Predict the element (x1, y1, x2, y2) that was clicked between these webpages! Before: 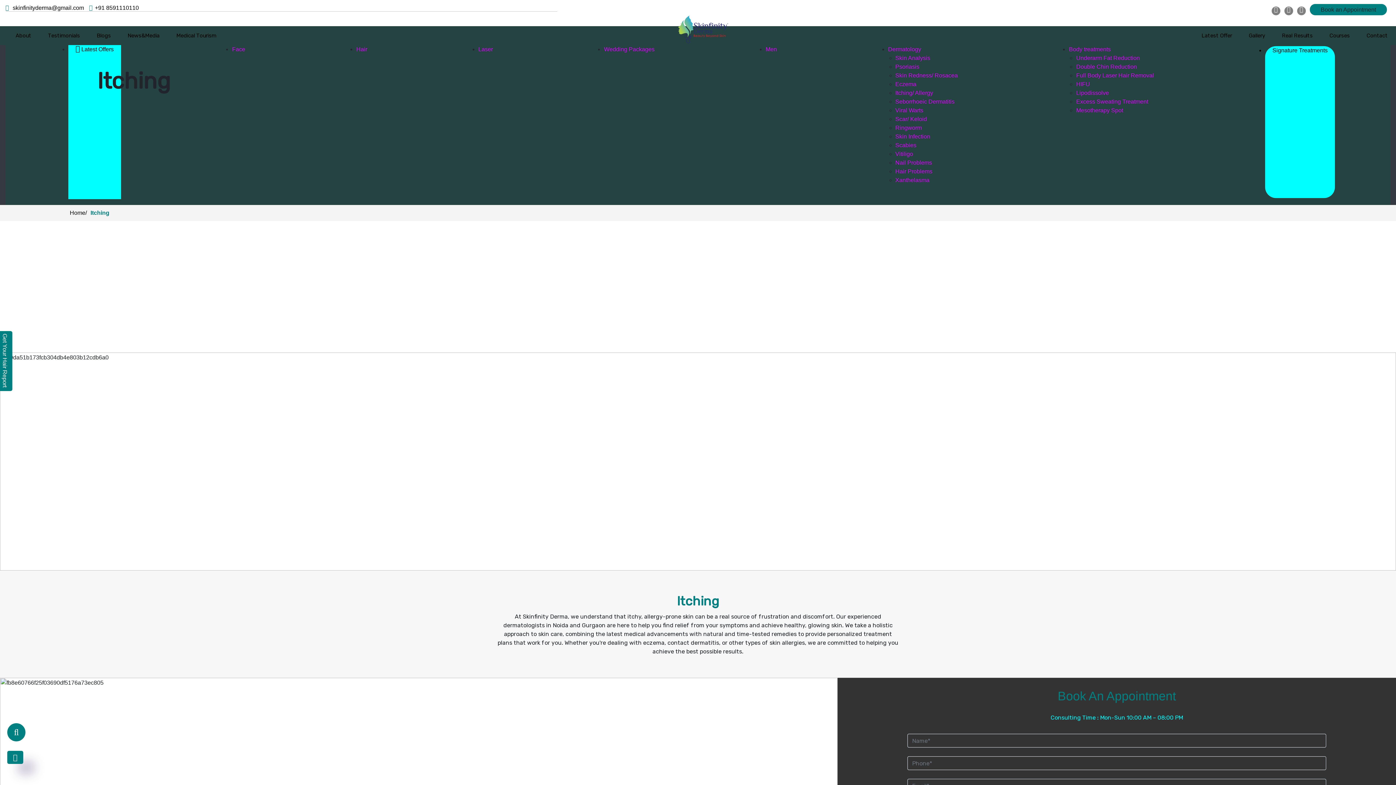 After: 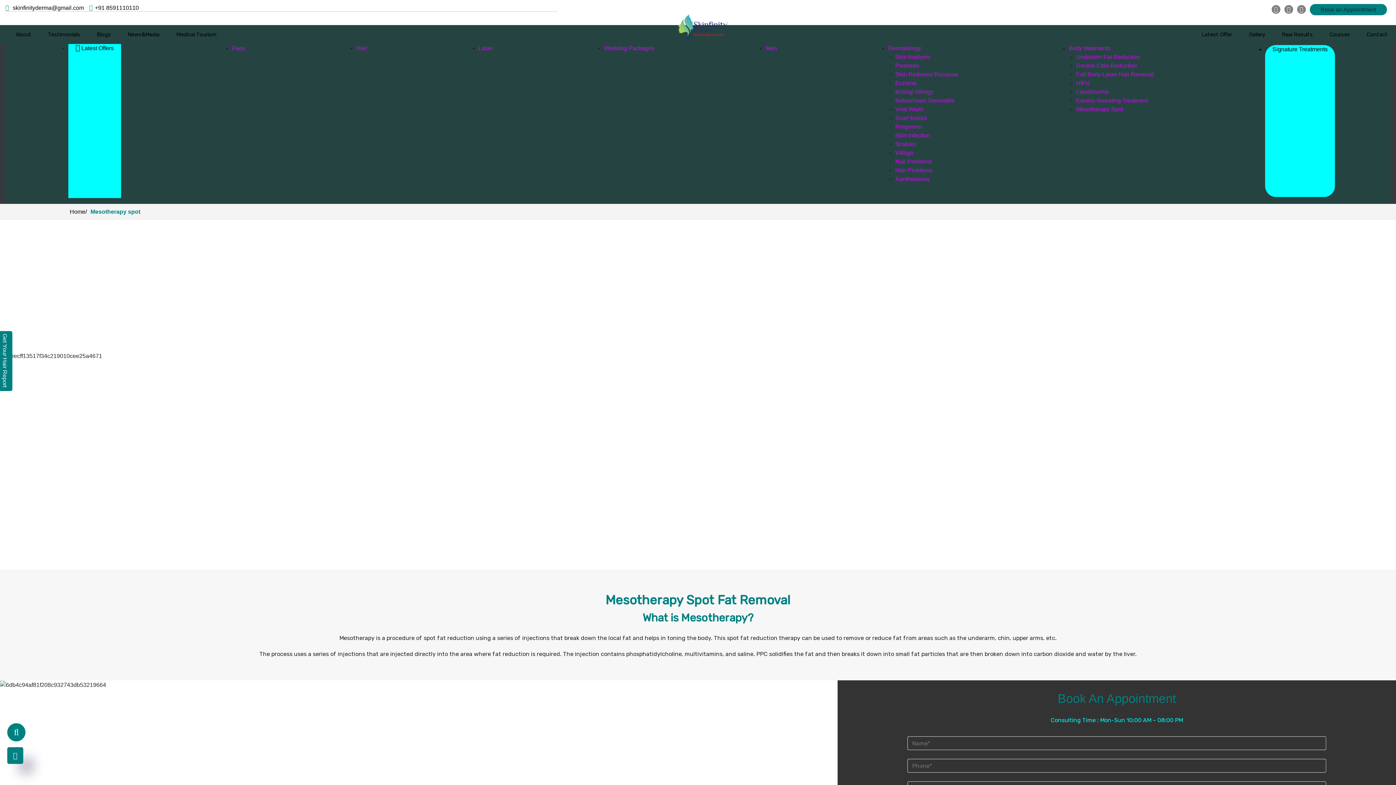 Action: label: Mesotherapy Spot bbox: (1076, 107, 1123, 113)